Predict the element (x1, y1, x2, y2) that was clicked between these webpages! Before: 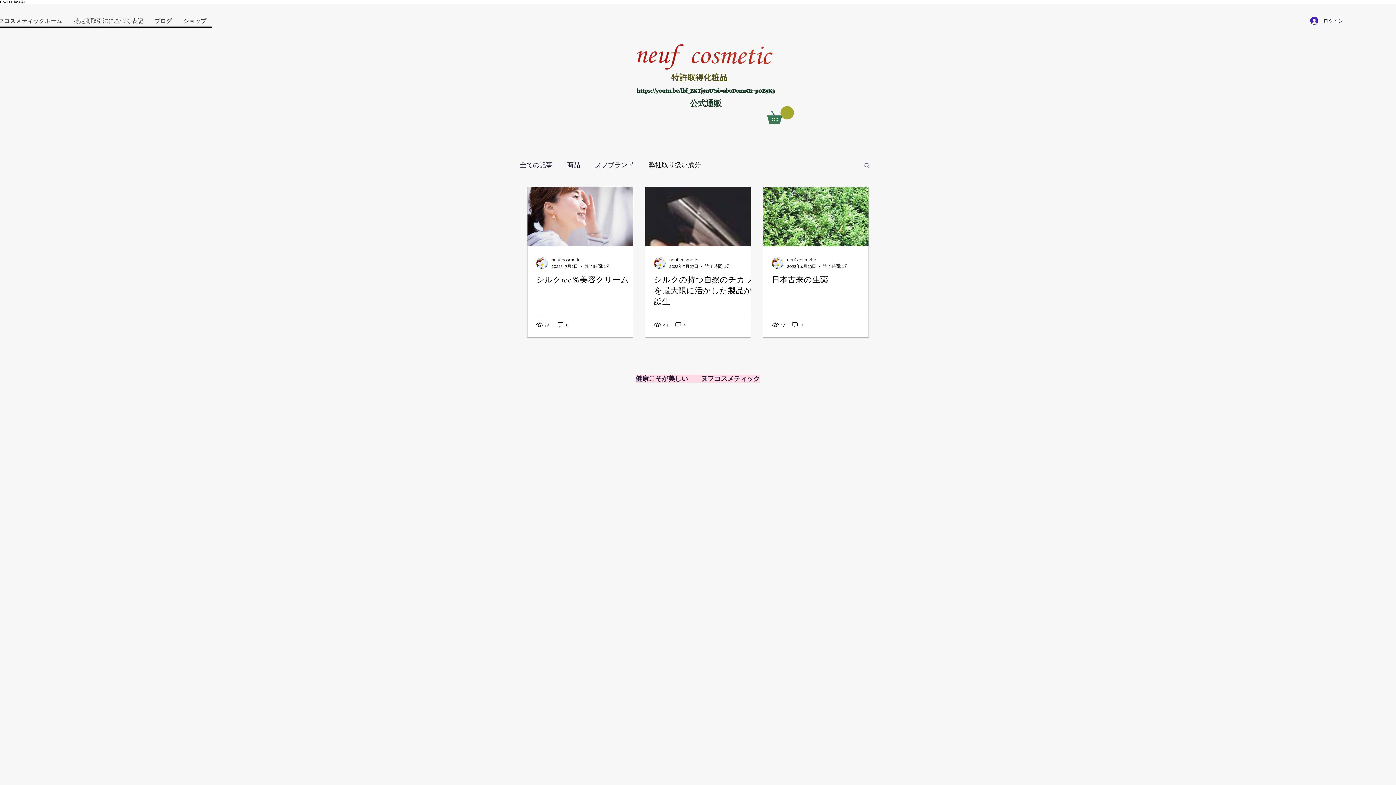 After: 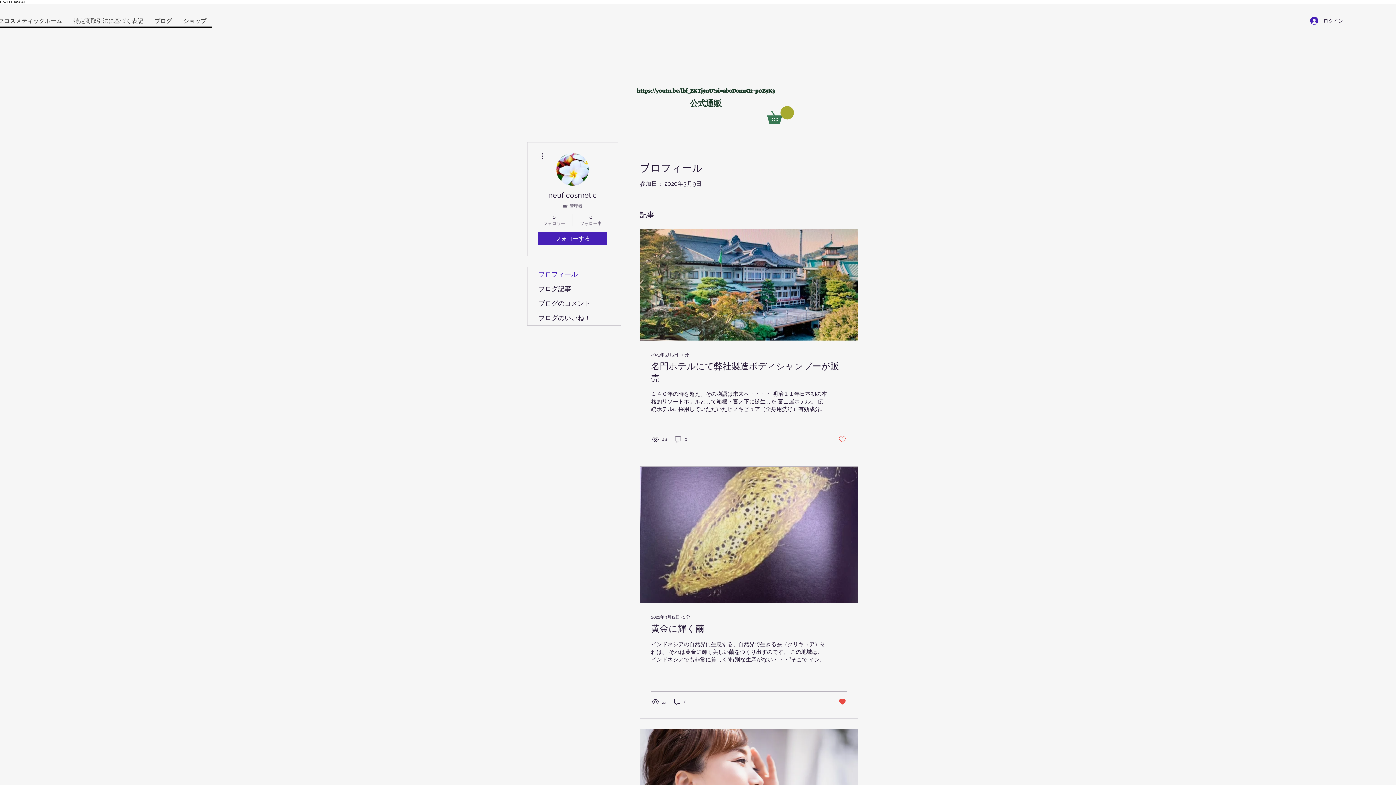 Action: label: neuf cosmetic bbox: (787, 256, 848, 263)